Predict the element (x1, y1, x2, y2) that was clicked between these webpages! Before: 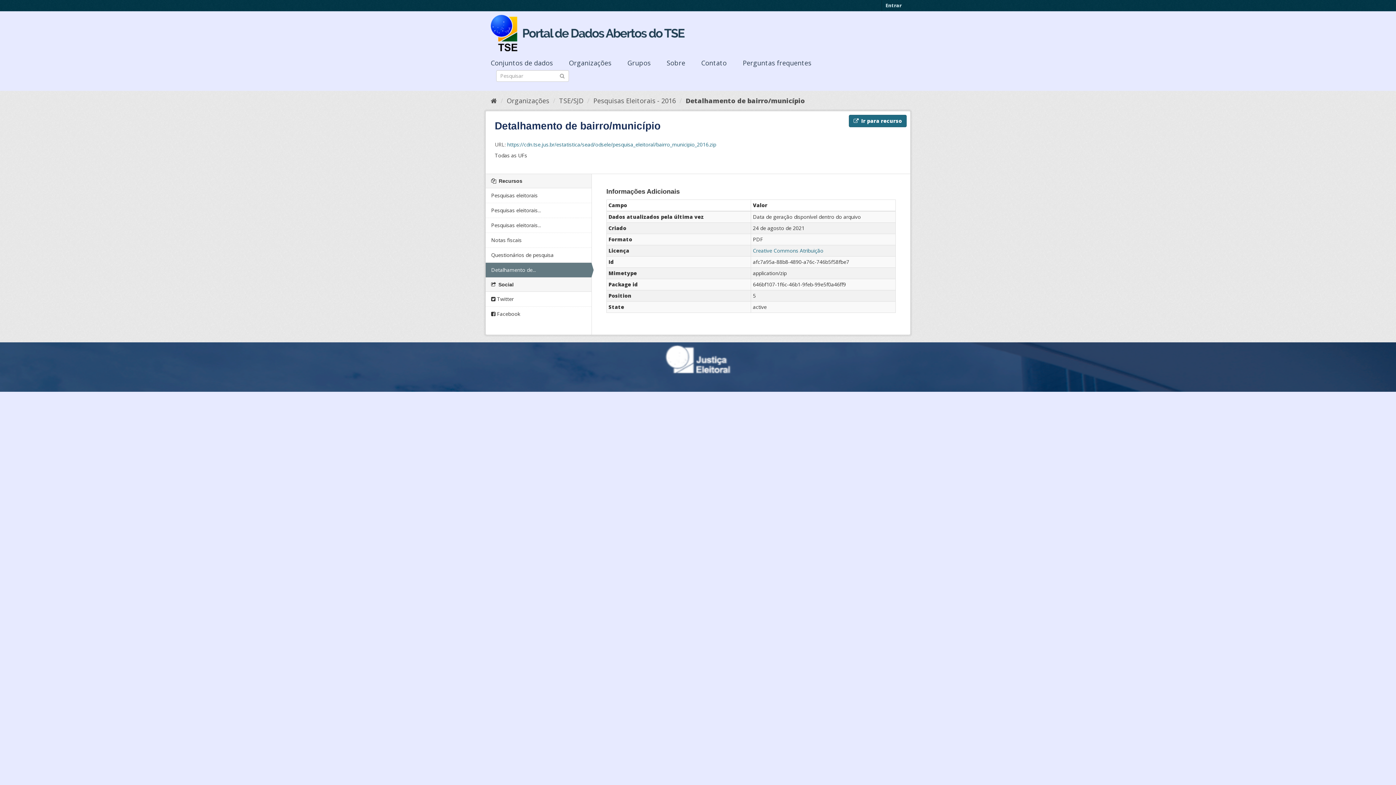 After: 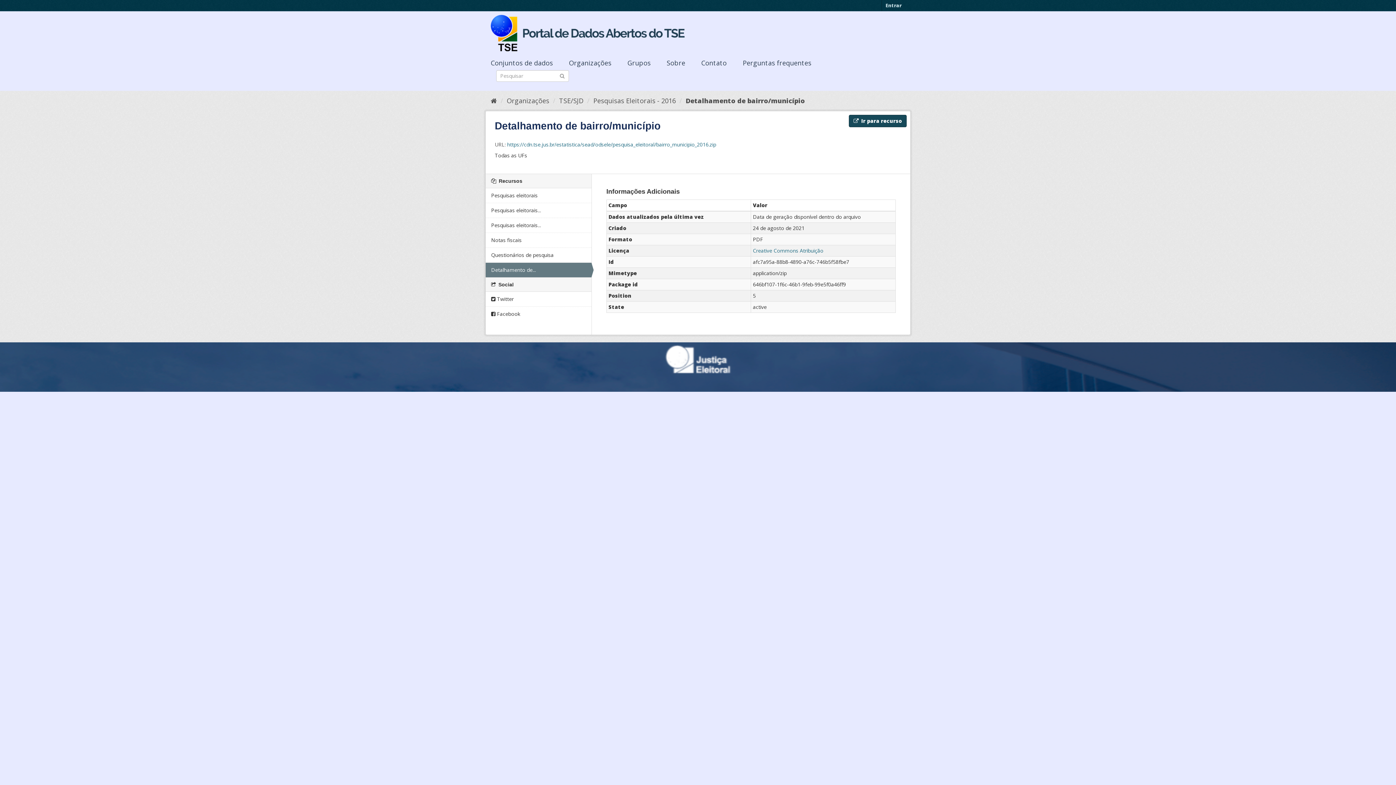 Action: label:  Ir para recurso bbox: (849, 114, 906, 127)